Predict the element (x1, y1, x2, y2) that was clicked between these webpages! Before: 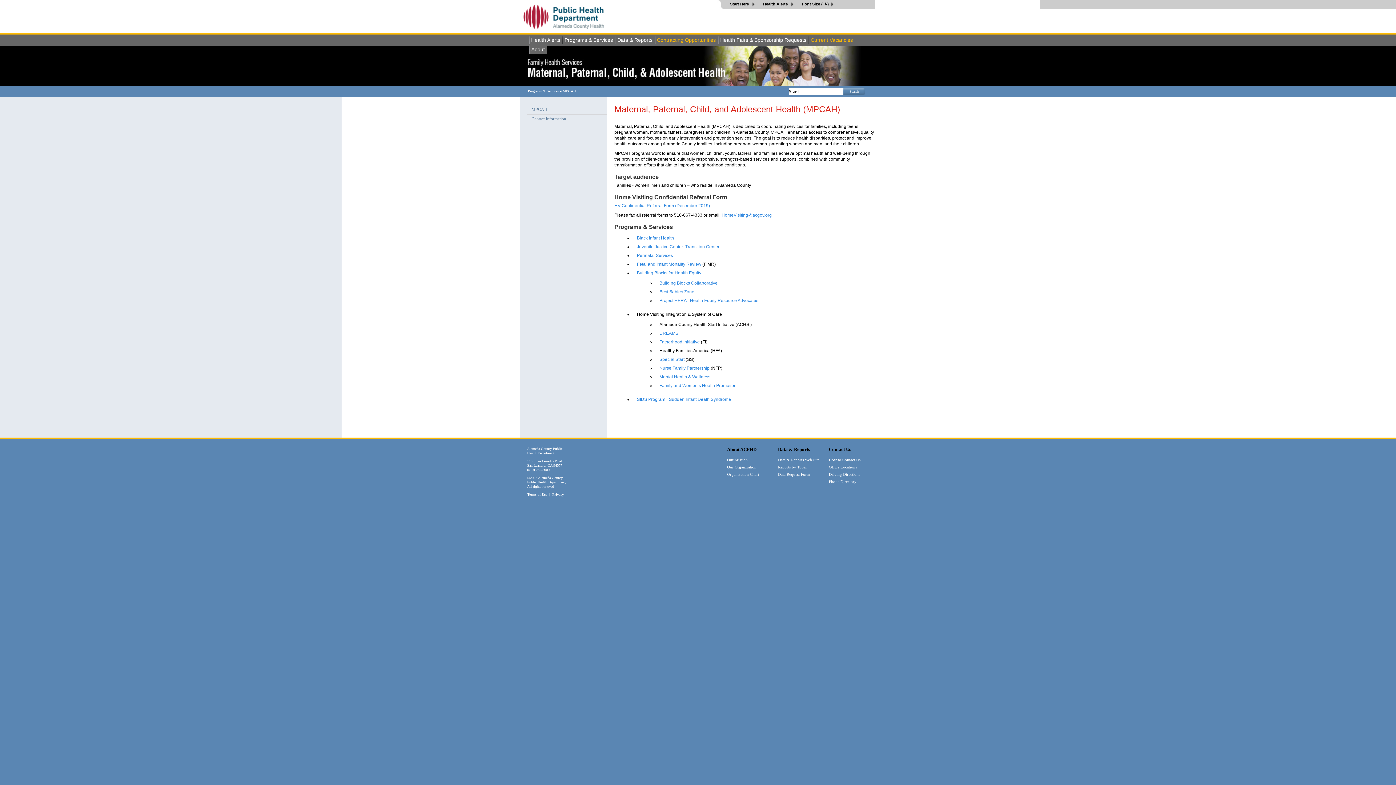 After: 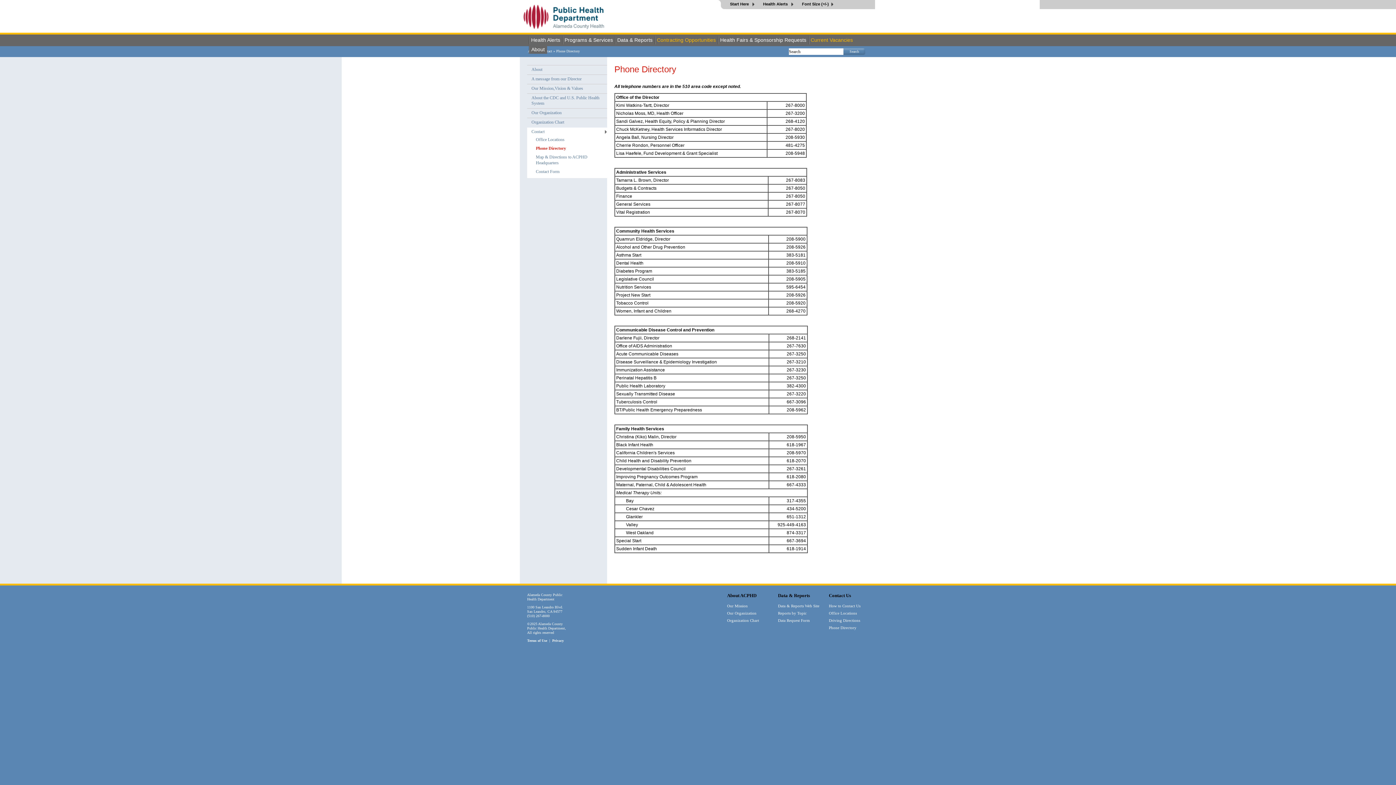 Action: bbox: (829, 478, 872, 485) label: Phone Directory